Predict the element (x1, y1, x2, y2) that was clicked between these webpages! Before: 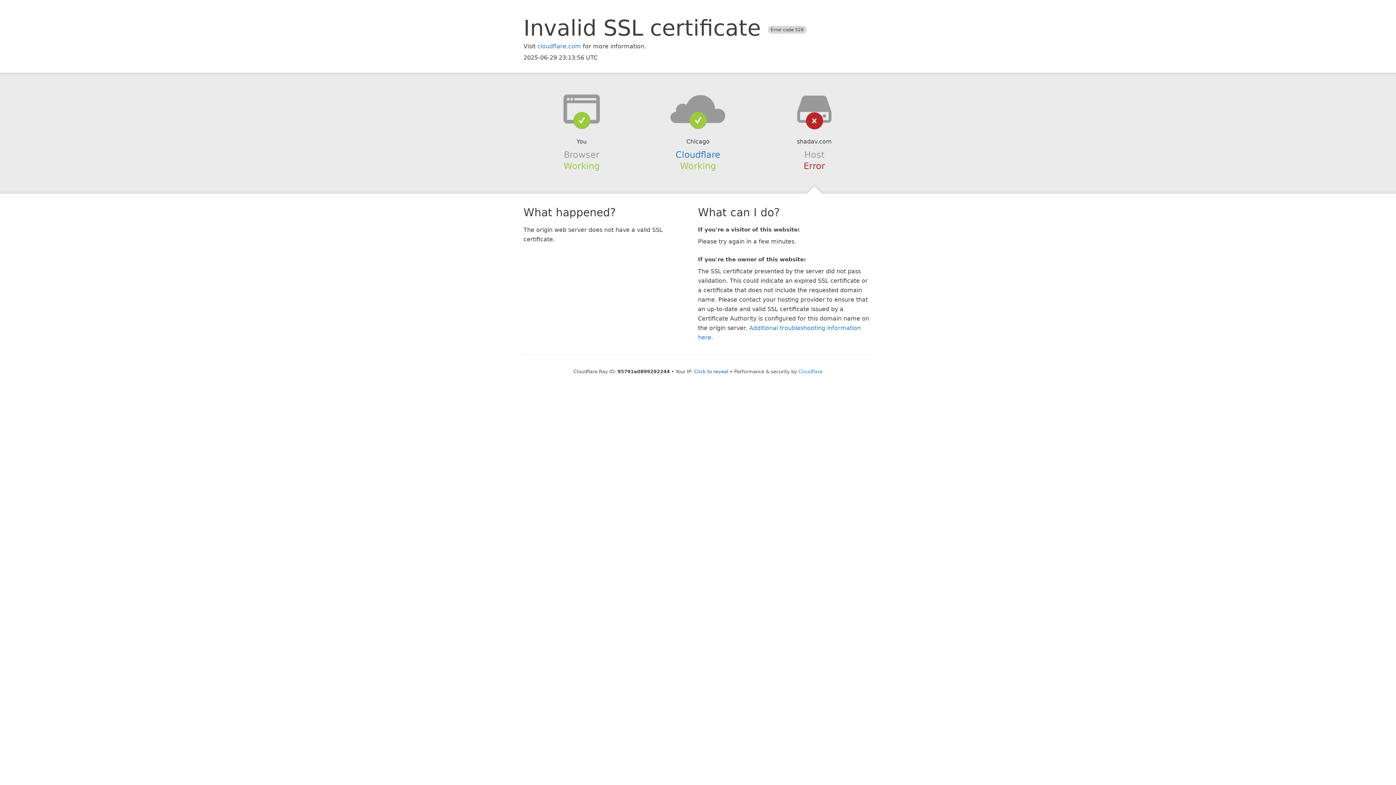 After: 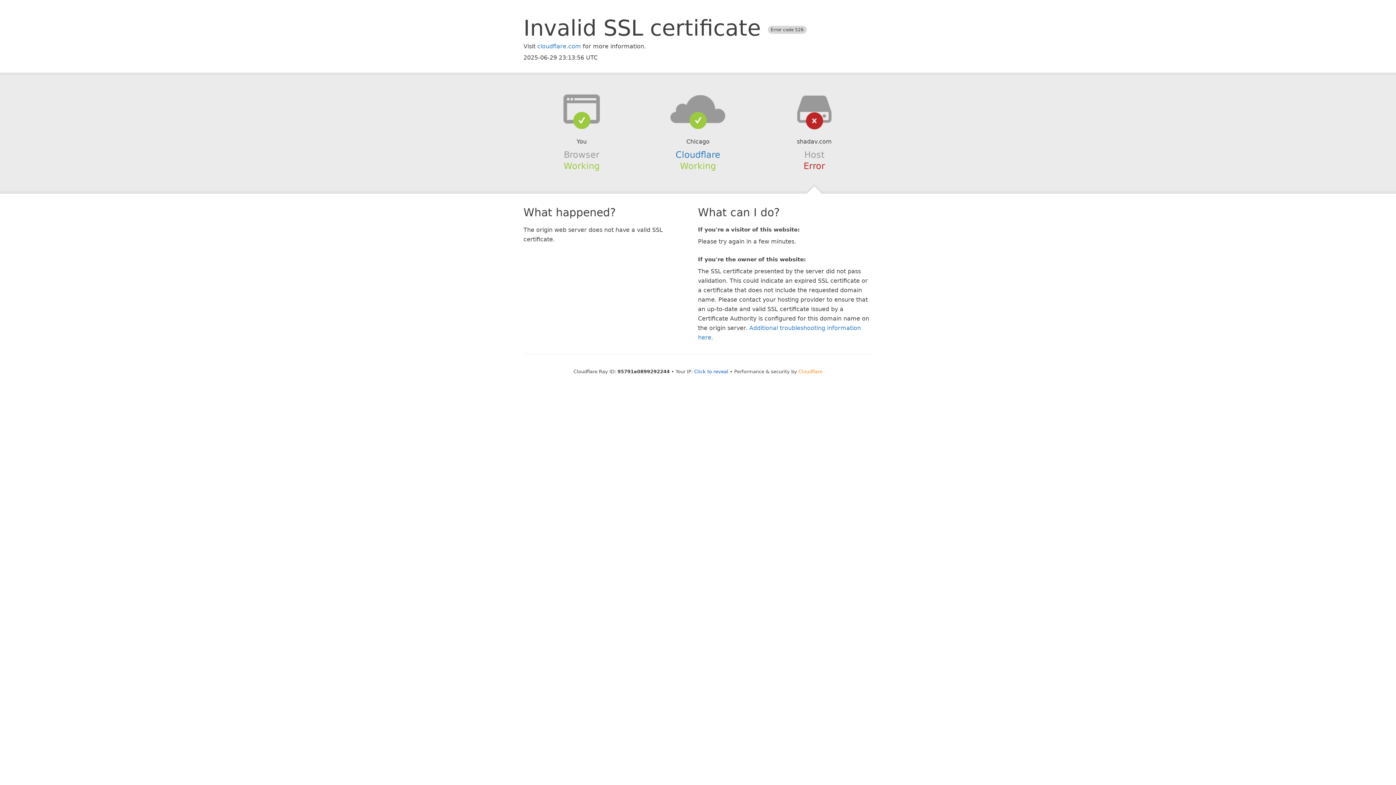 Action: label: Cloudflare bbox: (798, 368, 822, 374)